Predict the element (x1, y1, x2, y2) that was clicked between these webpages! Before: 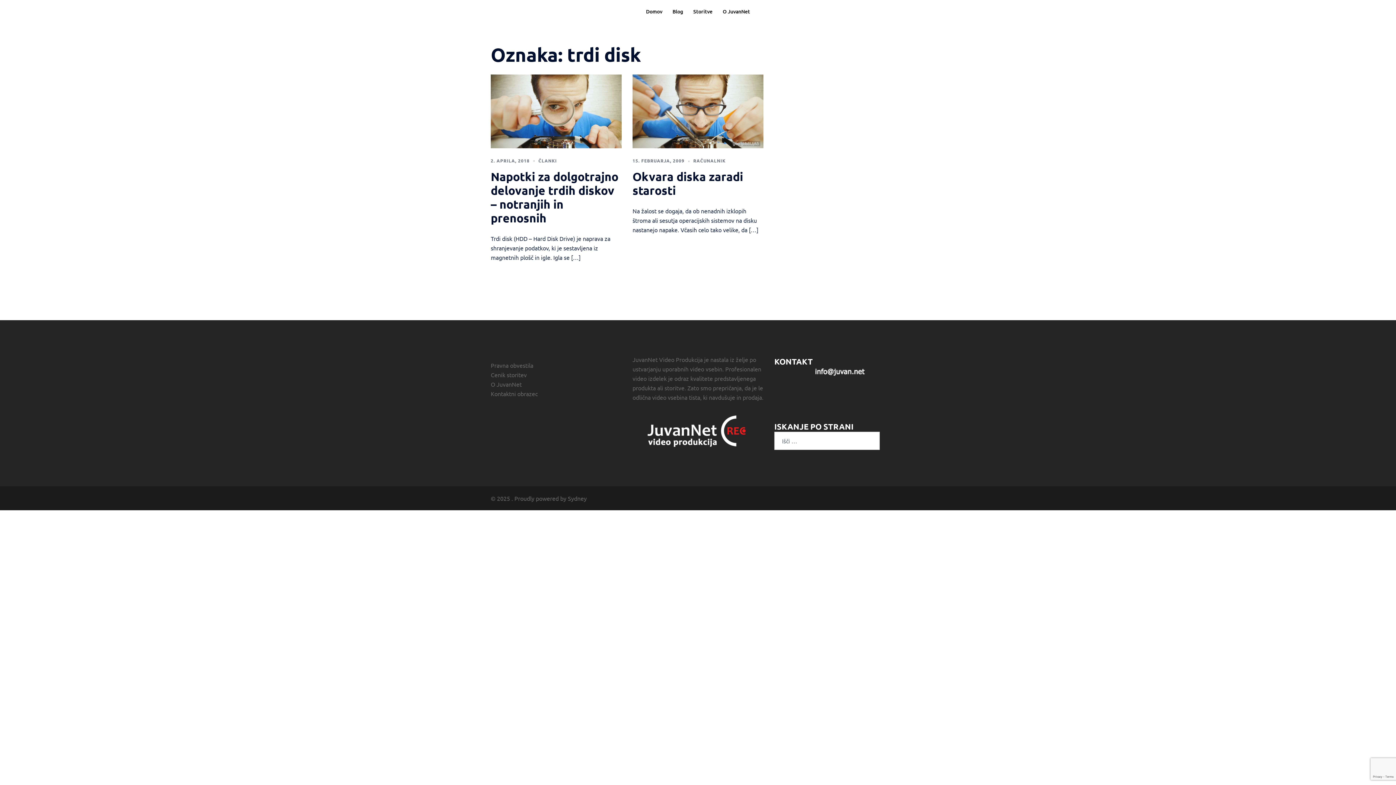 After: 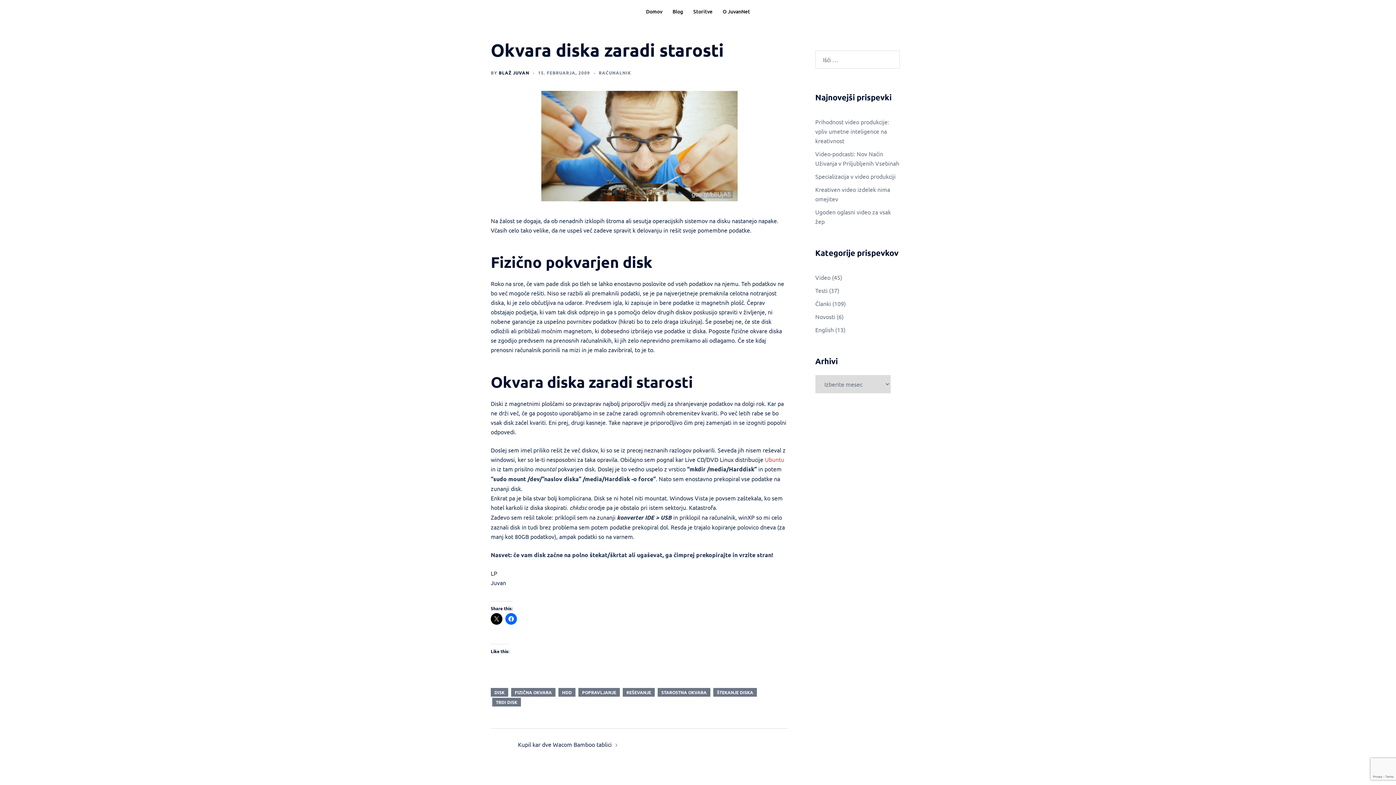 Action: bbox: (632, 106, 763, 113)